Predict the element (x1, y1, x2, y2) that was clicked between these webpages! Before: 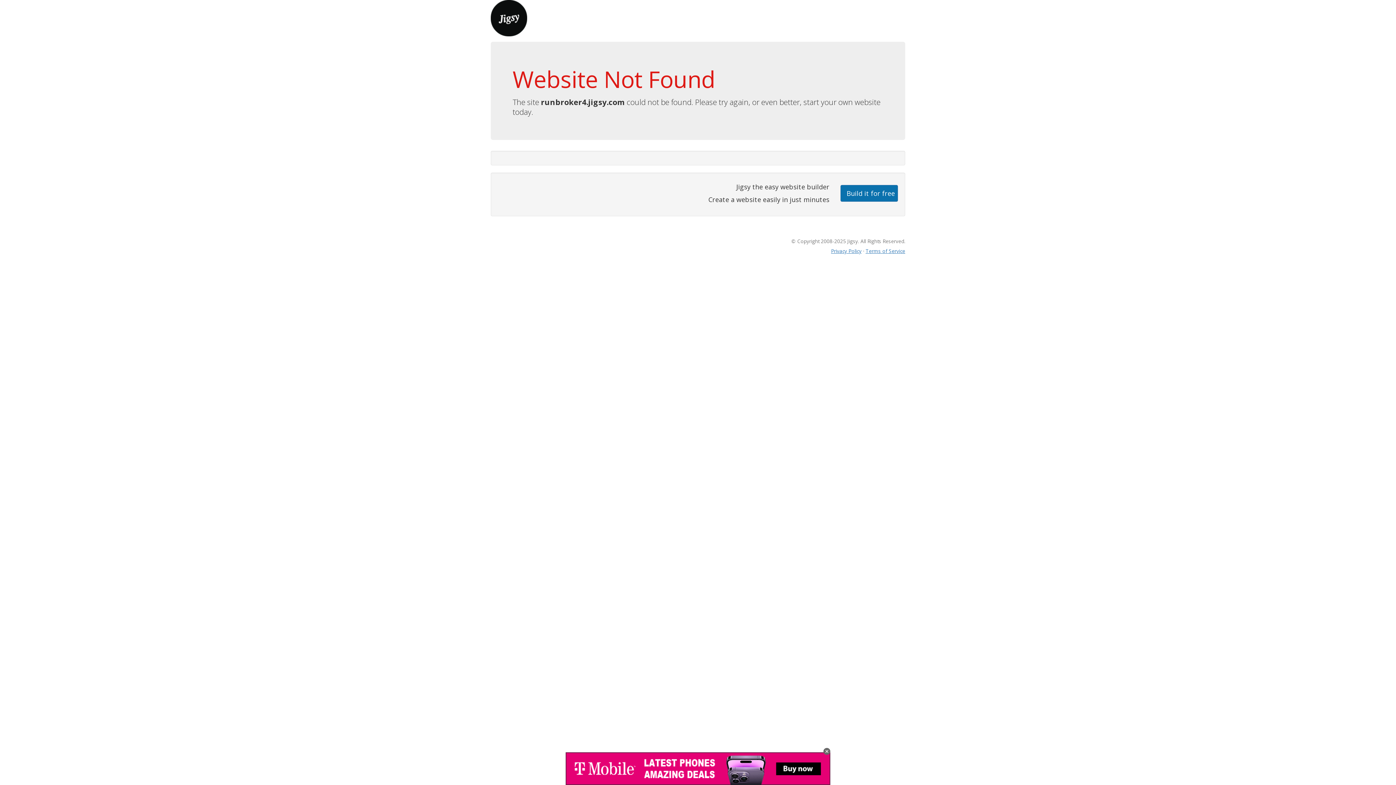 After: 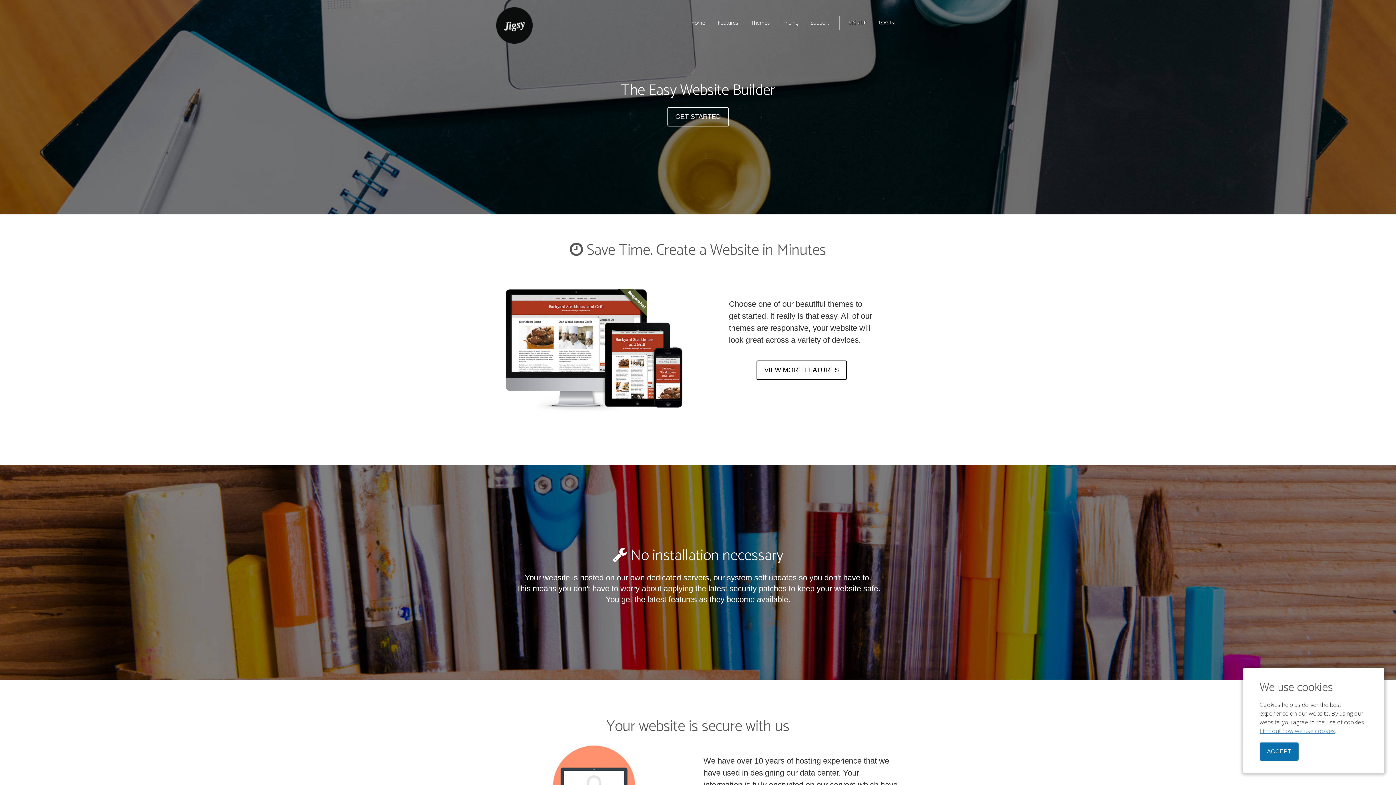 Action: bbox: (490, 13, 527, 21)